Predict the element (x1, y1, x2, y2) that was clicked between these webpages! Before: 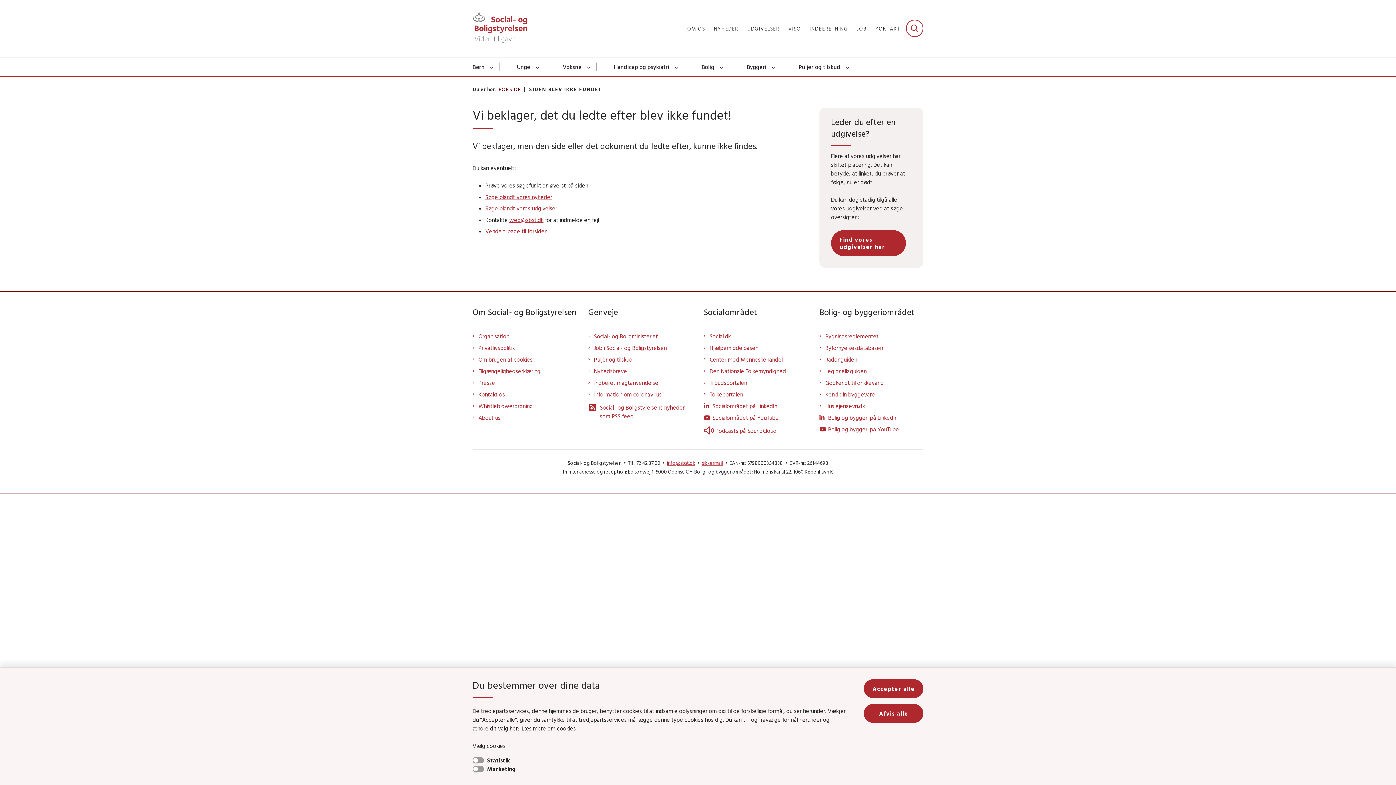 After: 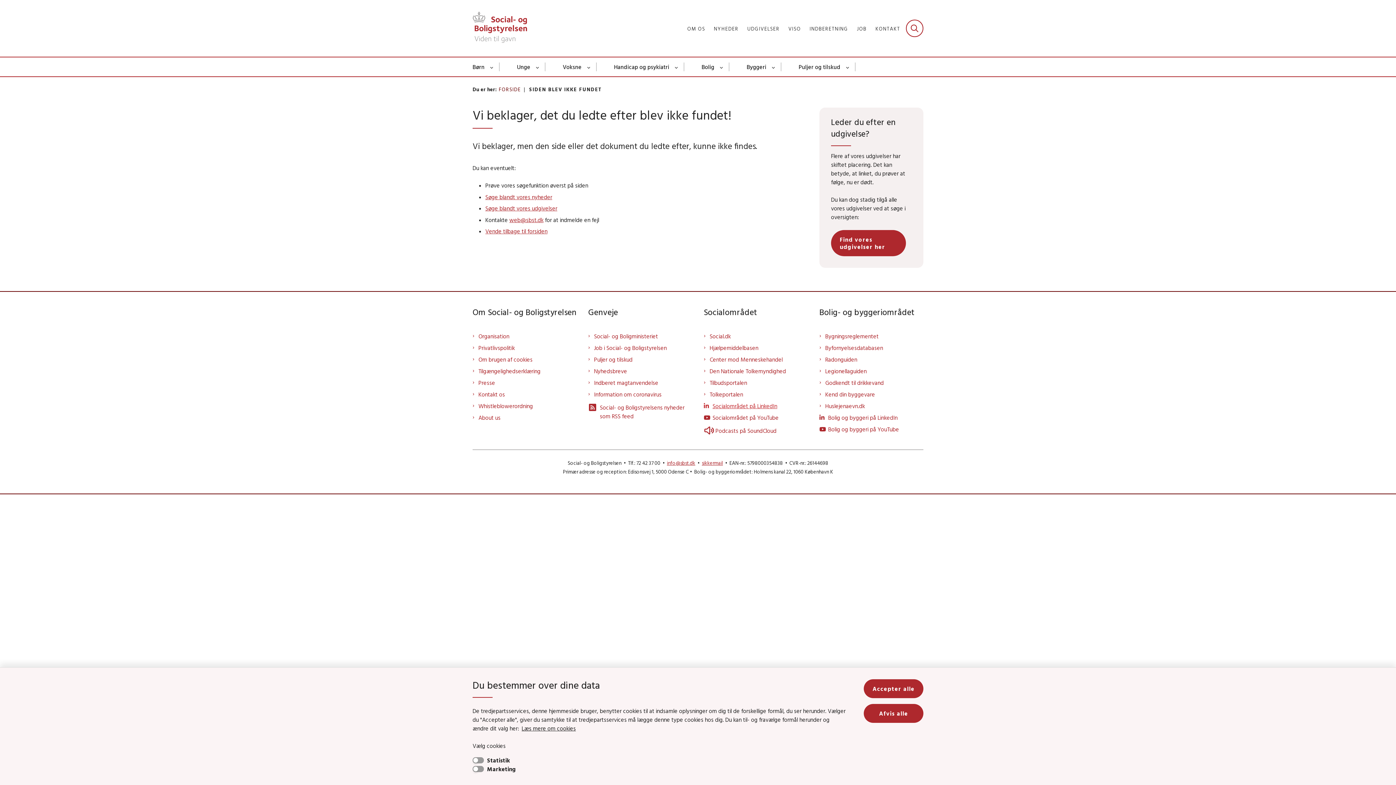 Action: label: Socialområdet på LinkedIn bbox: (712, 401, 808, 410)